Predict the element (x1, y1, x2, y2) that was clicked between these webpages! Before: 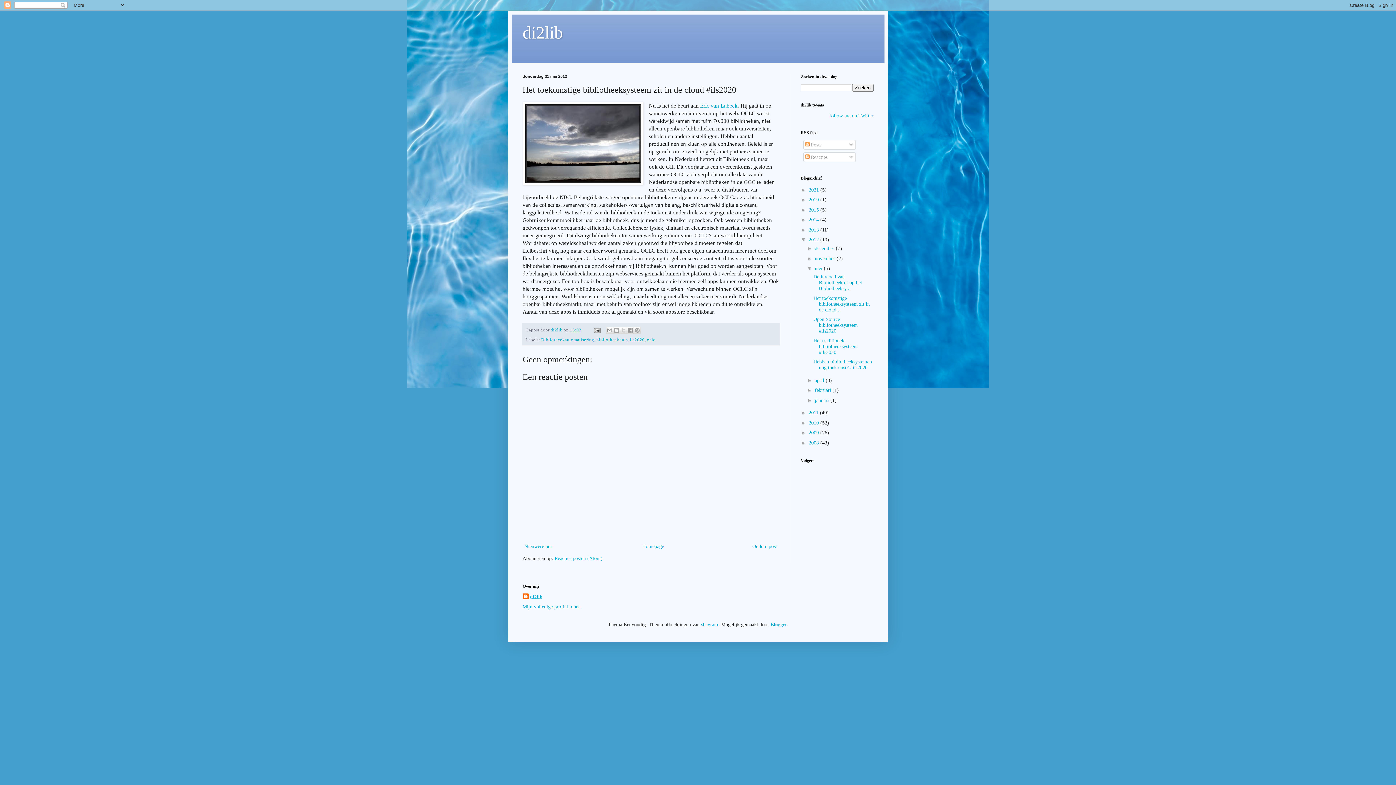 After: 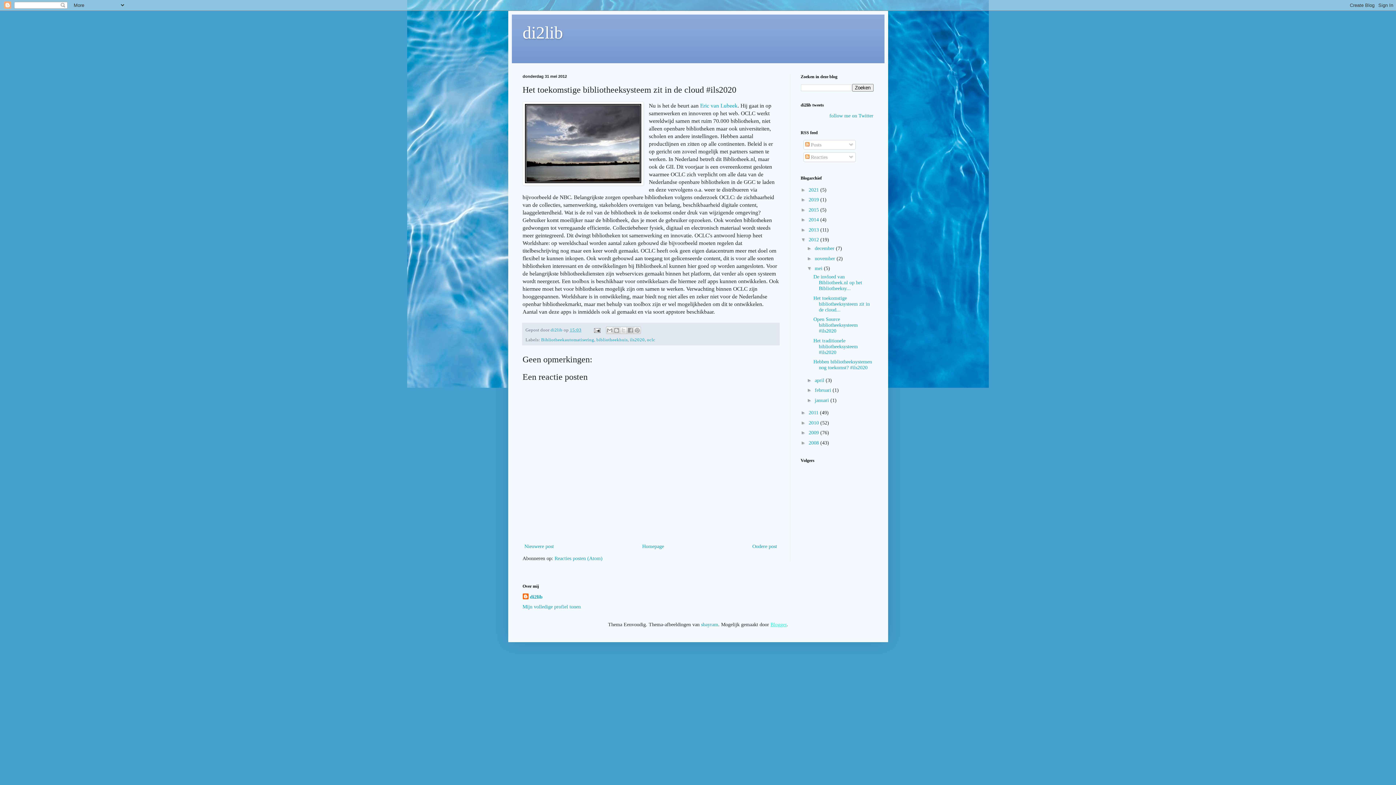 Action: label: Blogger bbox: (770, 622, 786, 627)